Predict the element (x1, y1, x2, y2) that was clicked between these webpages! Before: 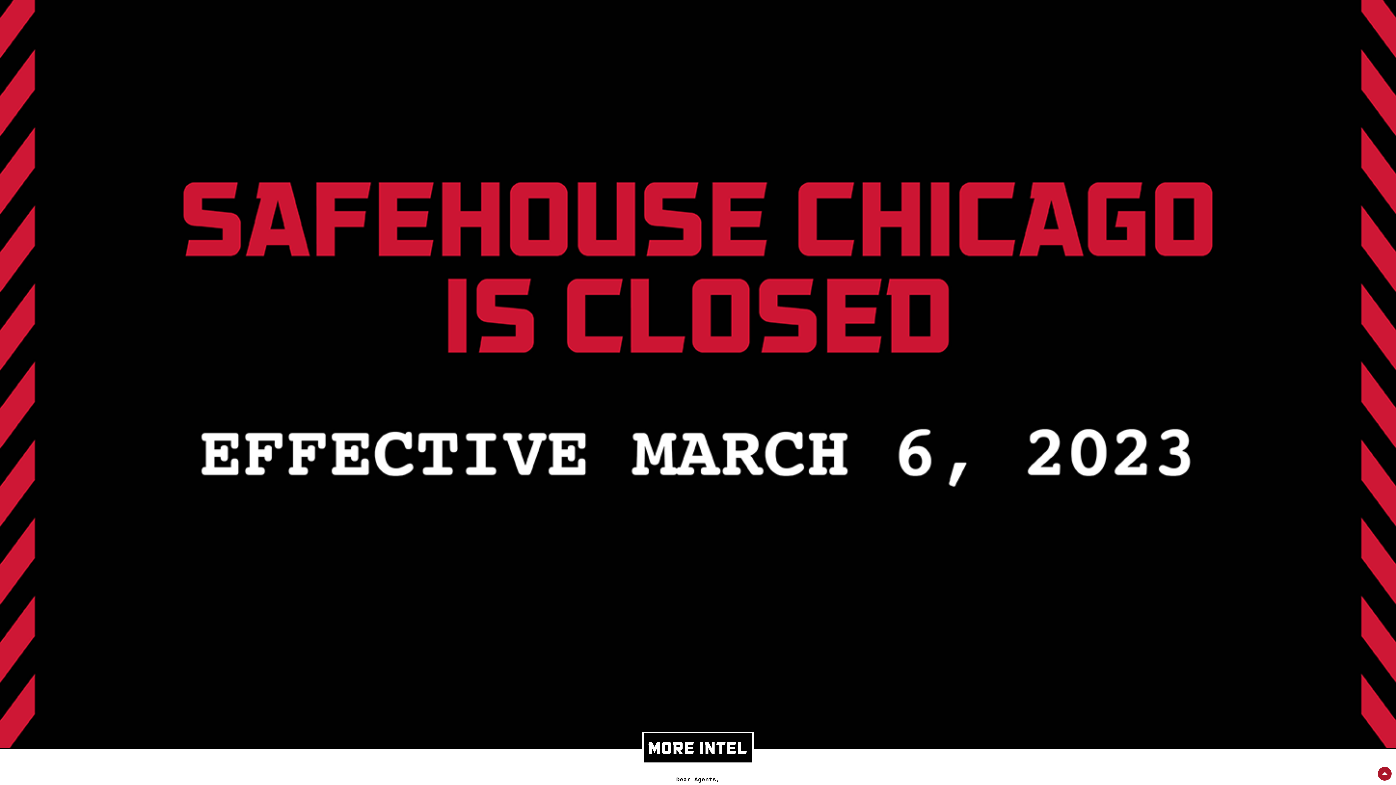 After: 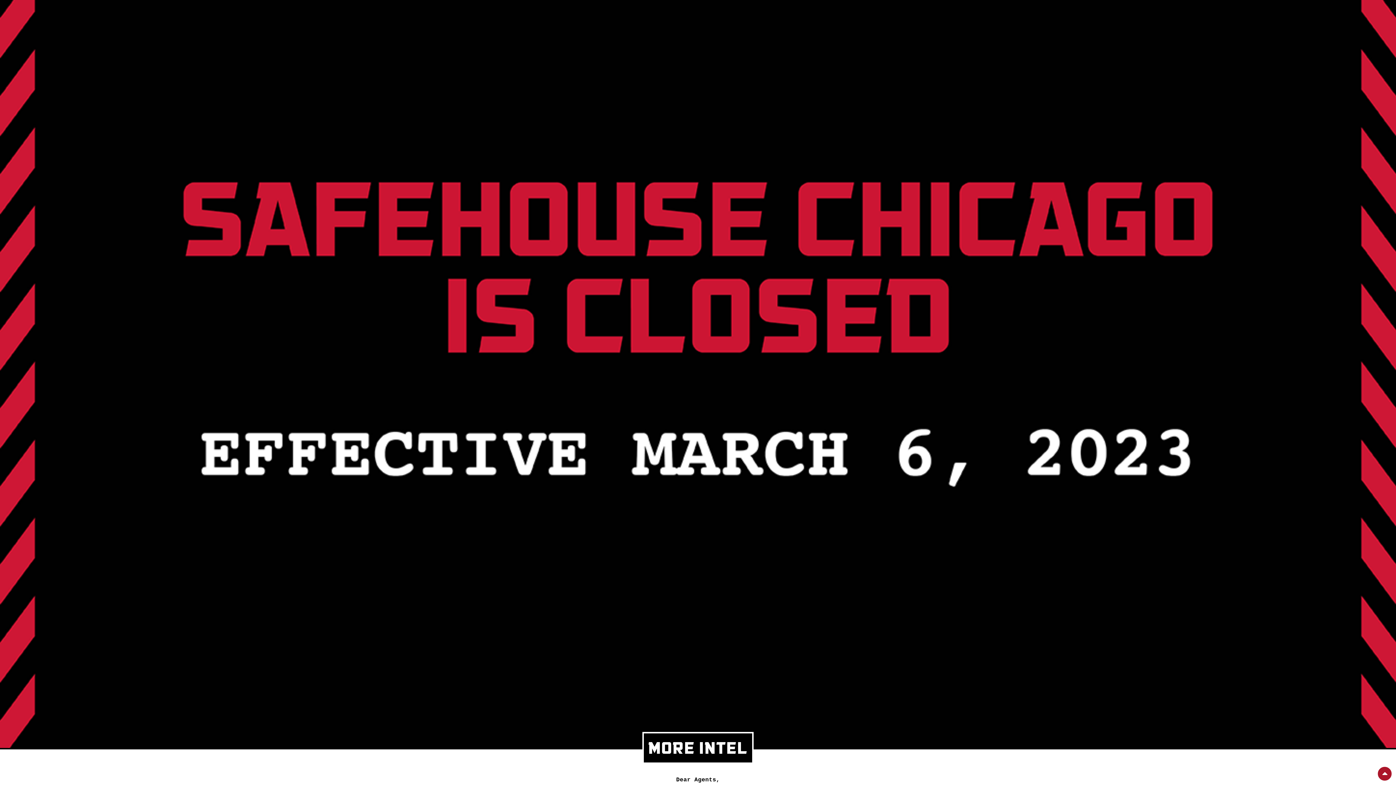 Action: bbox: (1377, 766, 1392, 781)